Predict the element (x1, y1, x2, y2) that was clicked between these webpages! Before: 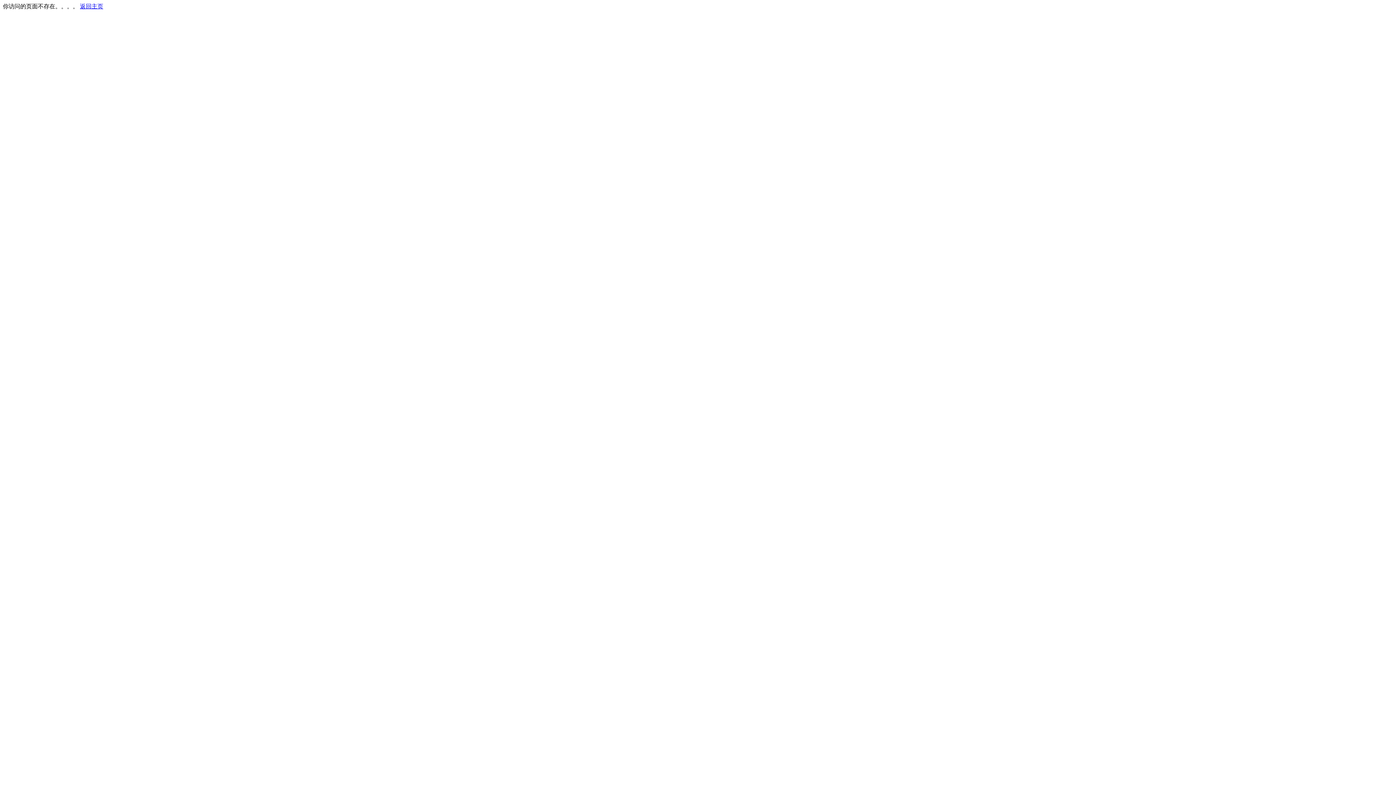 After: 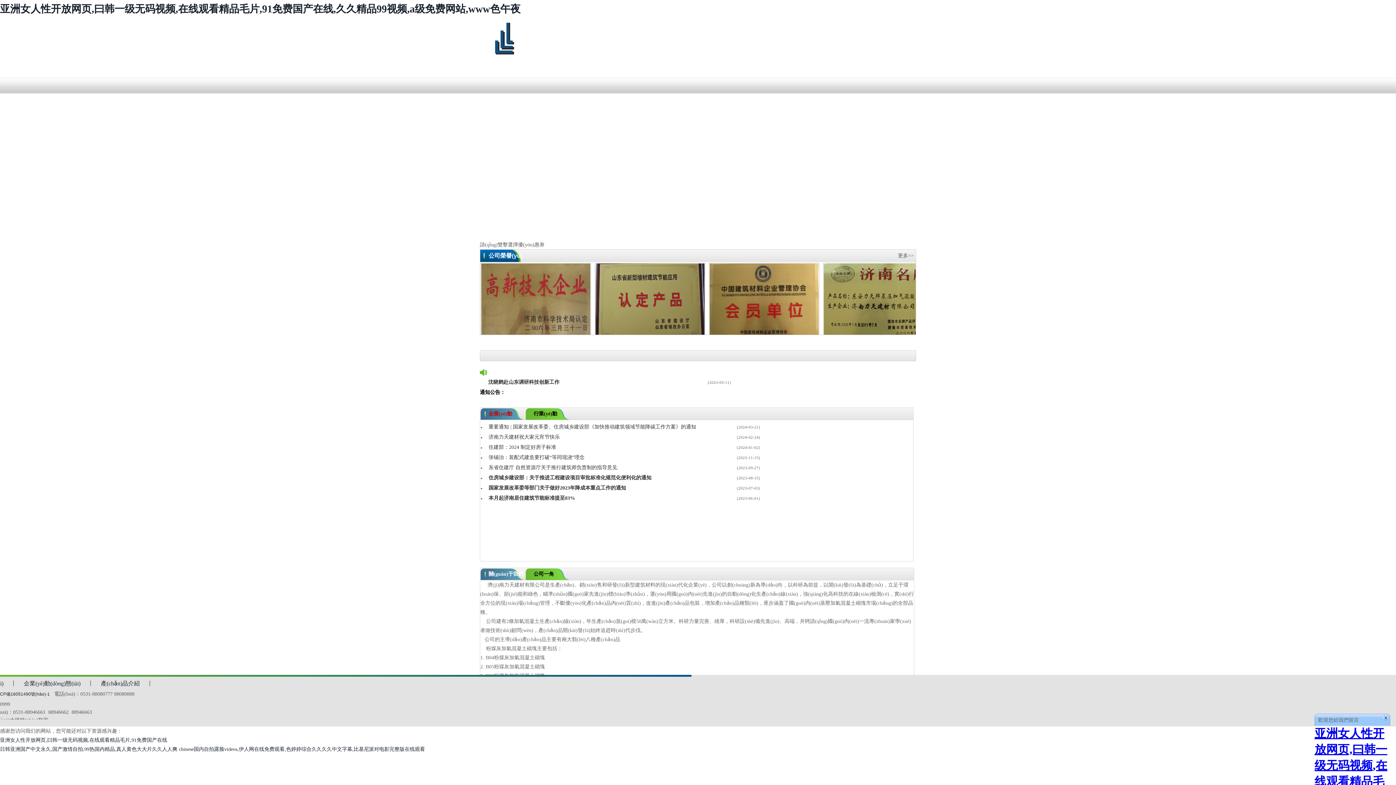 Action: bbox: (80, 3, 103, 9) label: 返回主页